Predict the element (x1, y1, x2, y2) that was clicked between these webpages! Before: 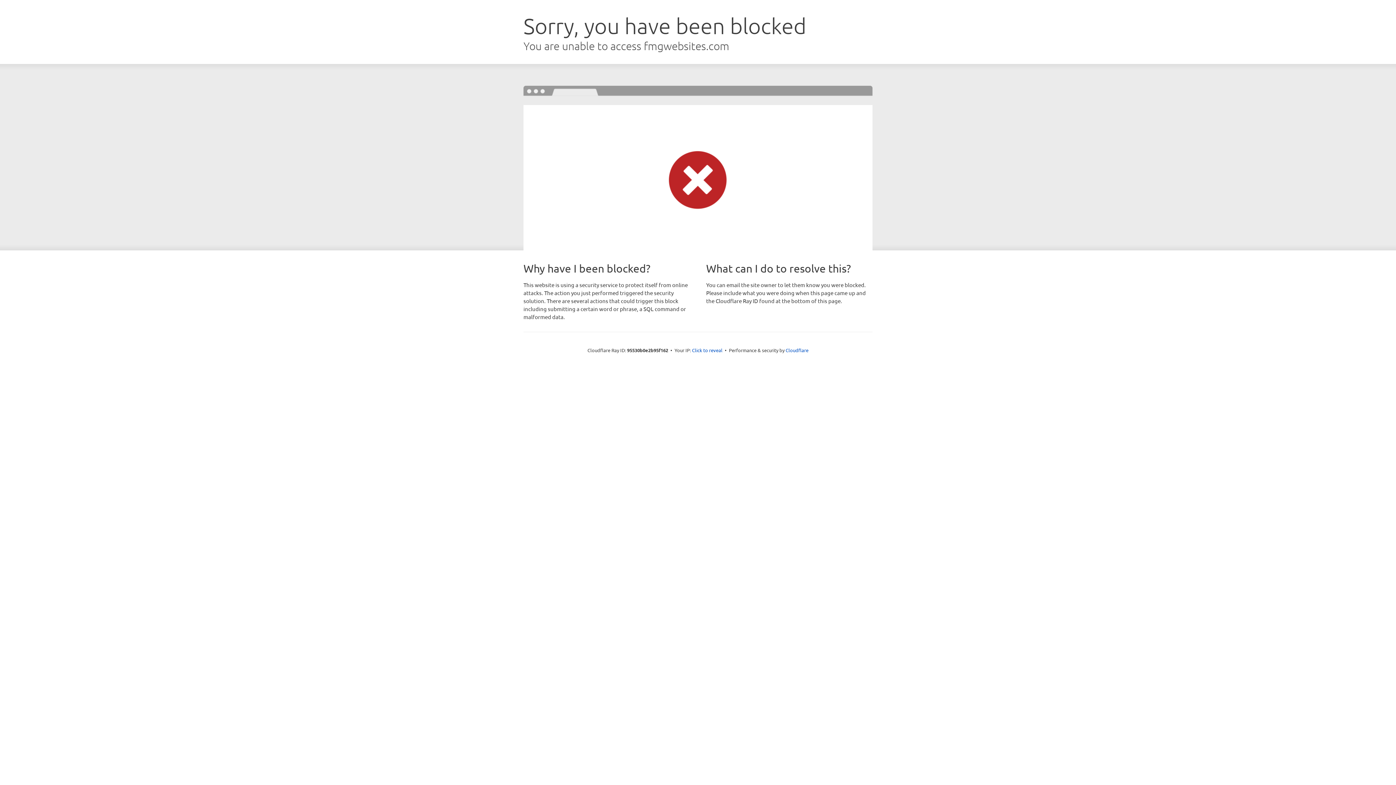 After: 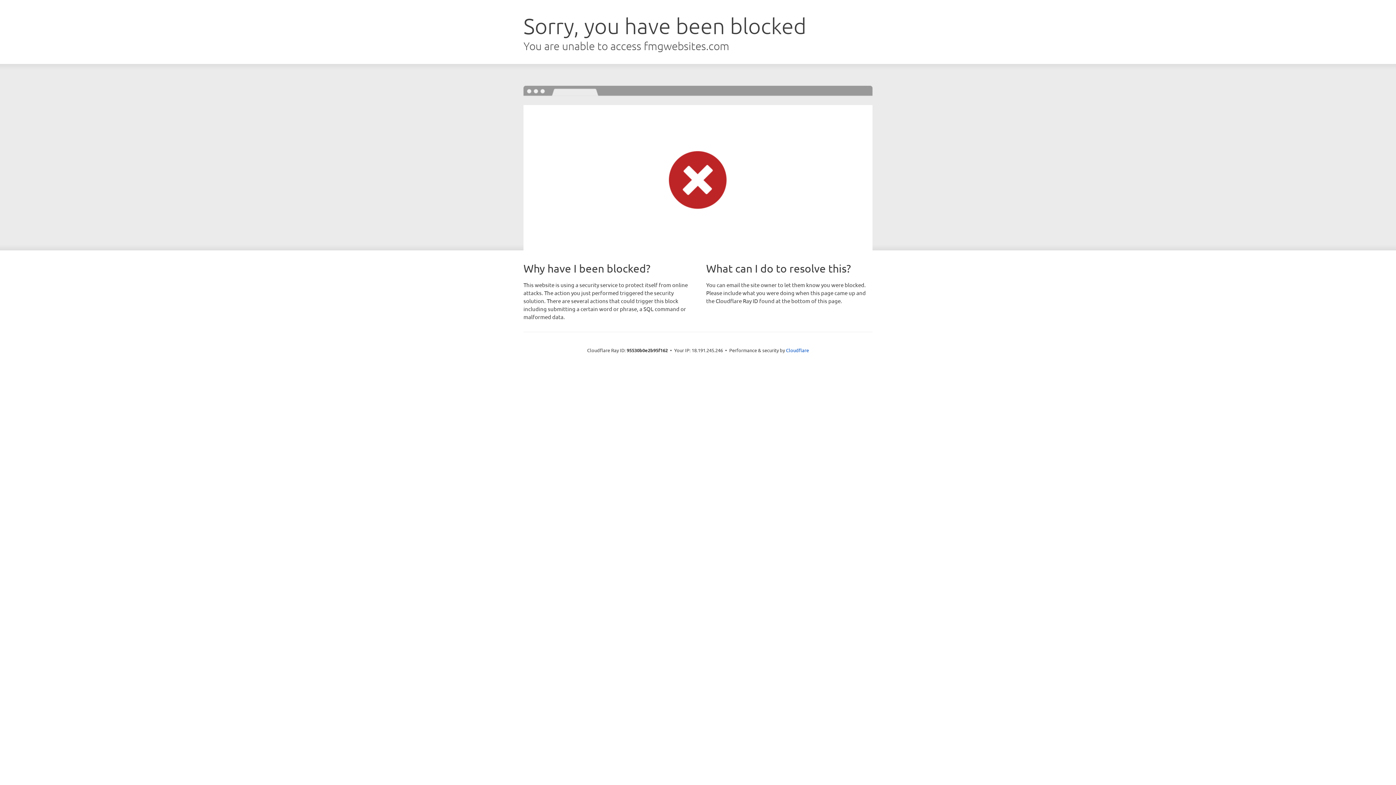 Action: label: Click to reveal bbox: (692, 346, 722, 353)